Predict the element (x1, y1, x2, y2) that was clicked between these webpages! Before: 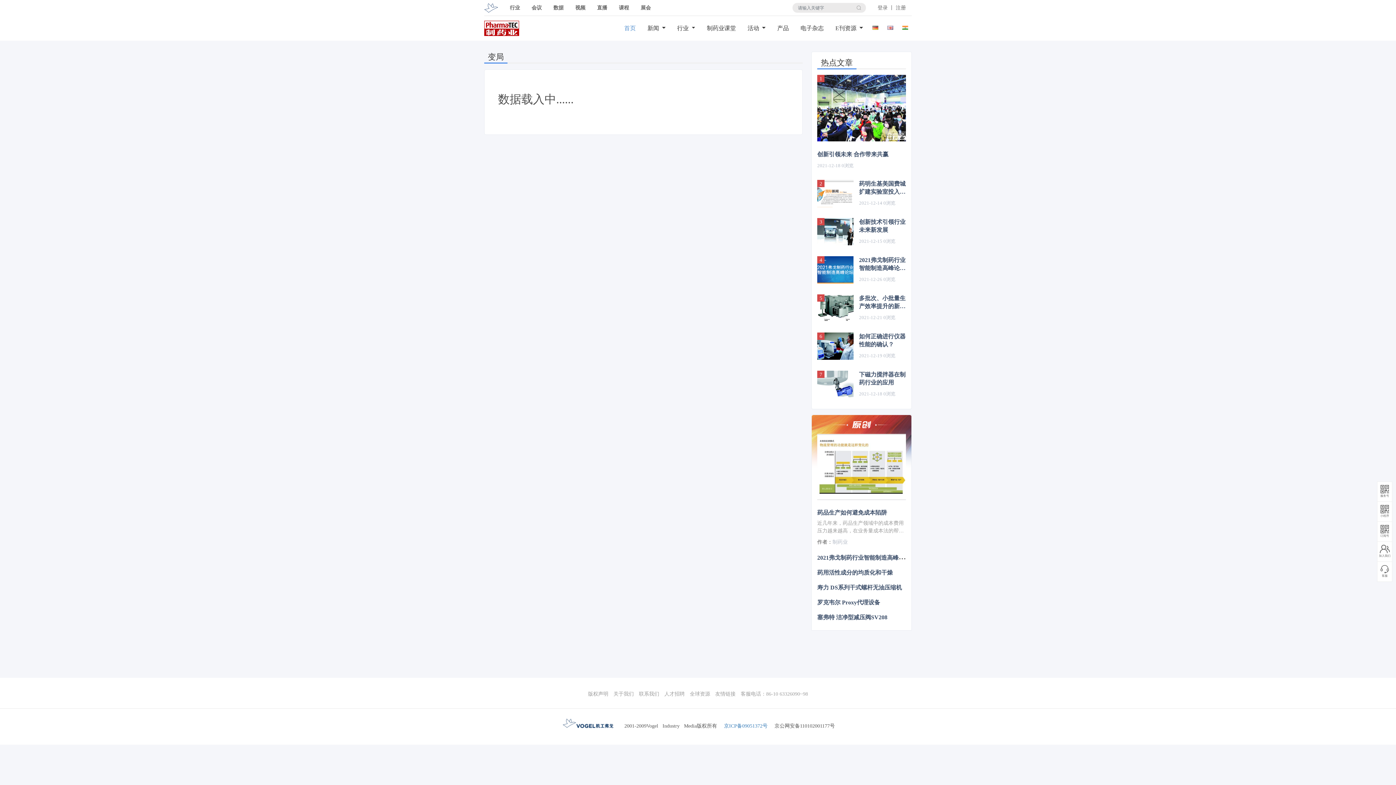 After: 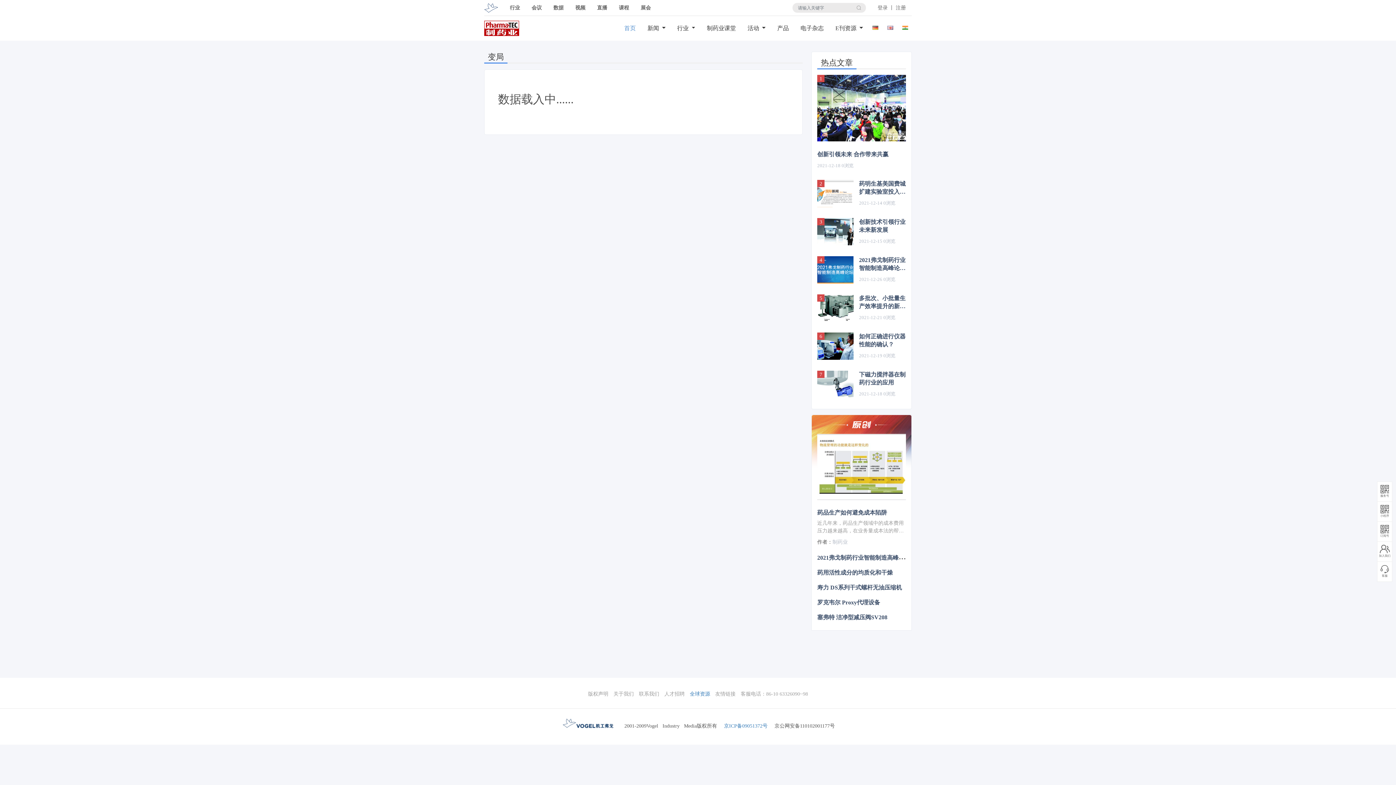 Action: bbox: (690, 689, 710, 700) label: 全球资源